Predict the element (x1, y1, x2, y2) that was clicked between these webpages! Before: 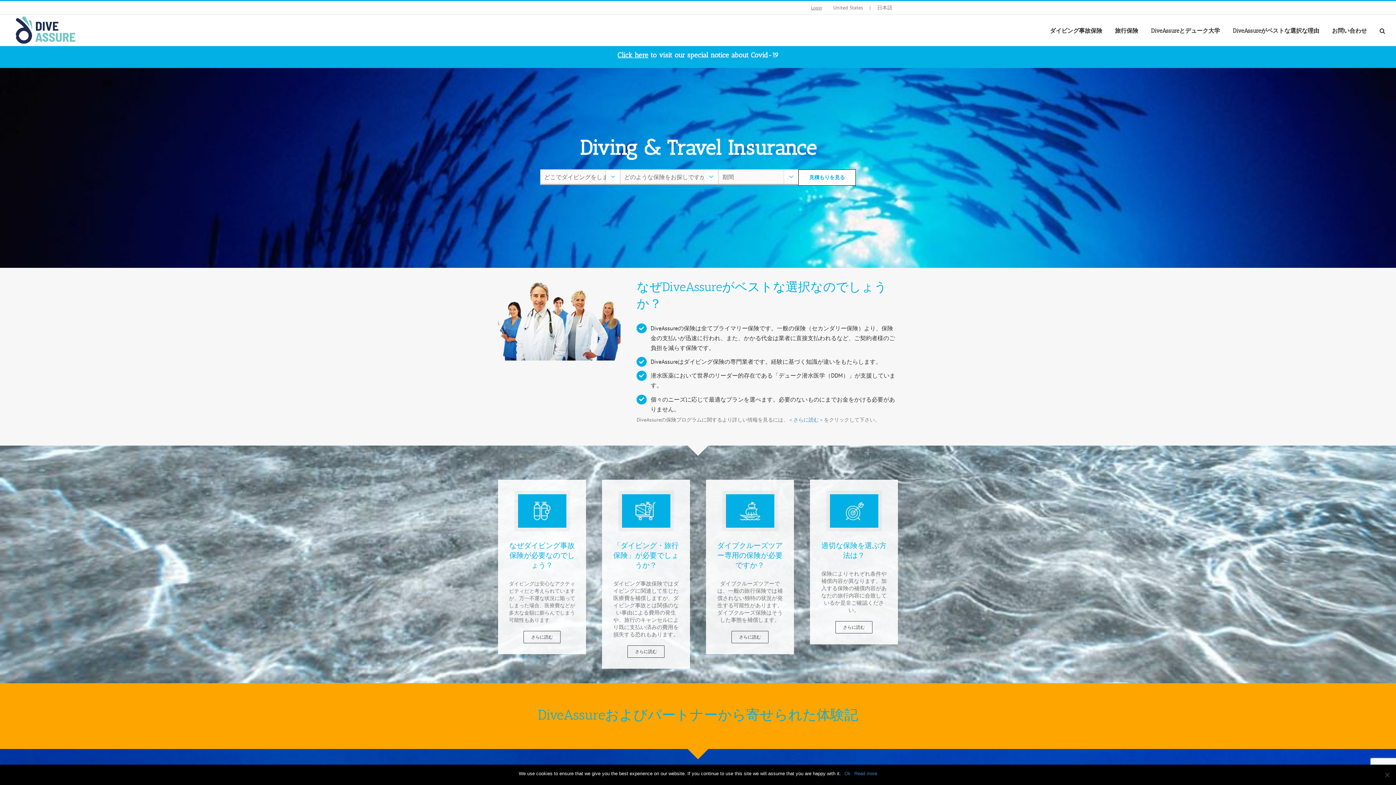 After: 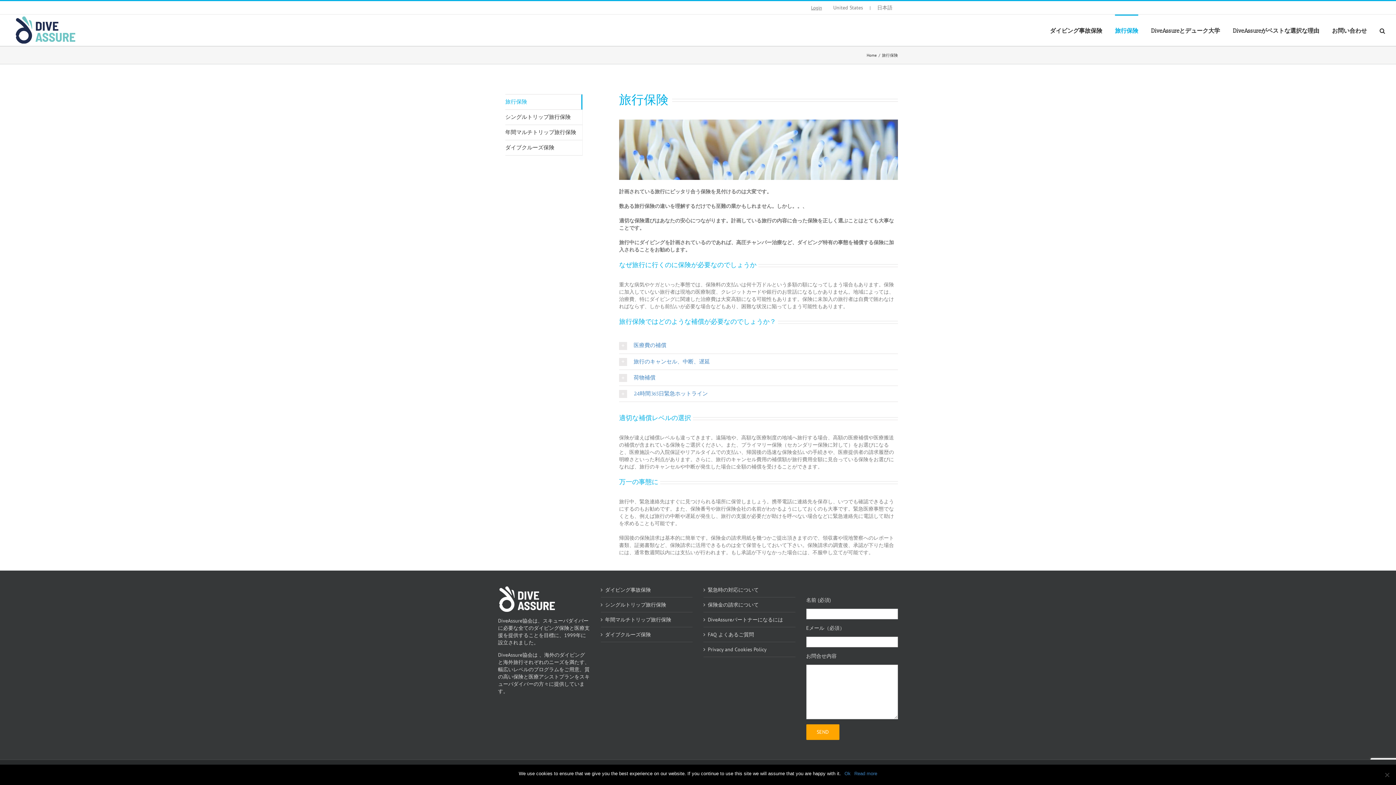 Action: label: 旅行保険 bbox: (1115, 14, 1138, 45)